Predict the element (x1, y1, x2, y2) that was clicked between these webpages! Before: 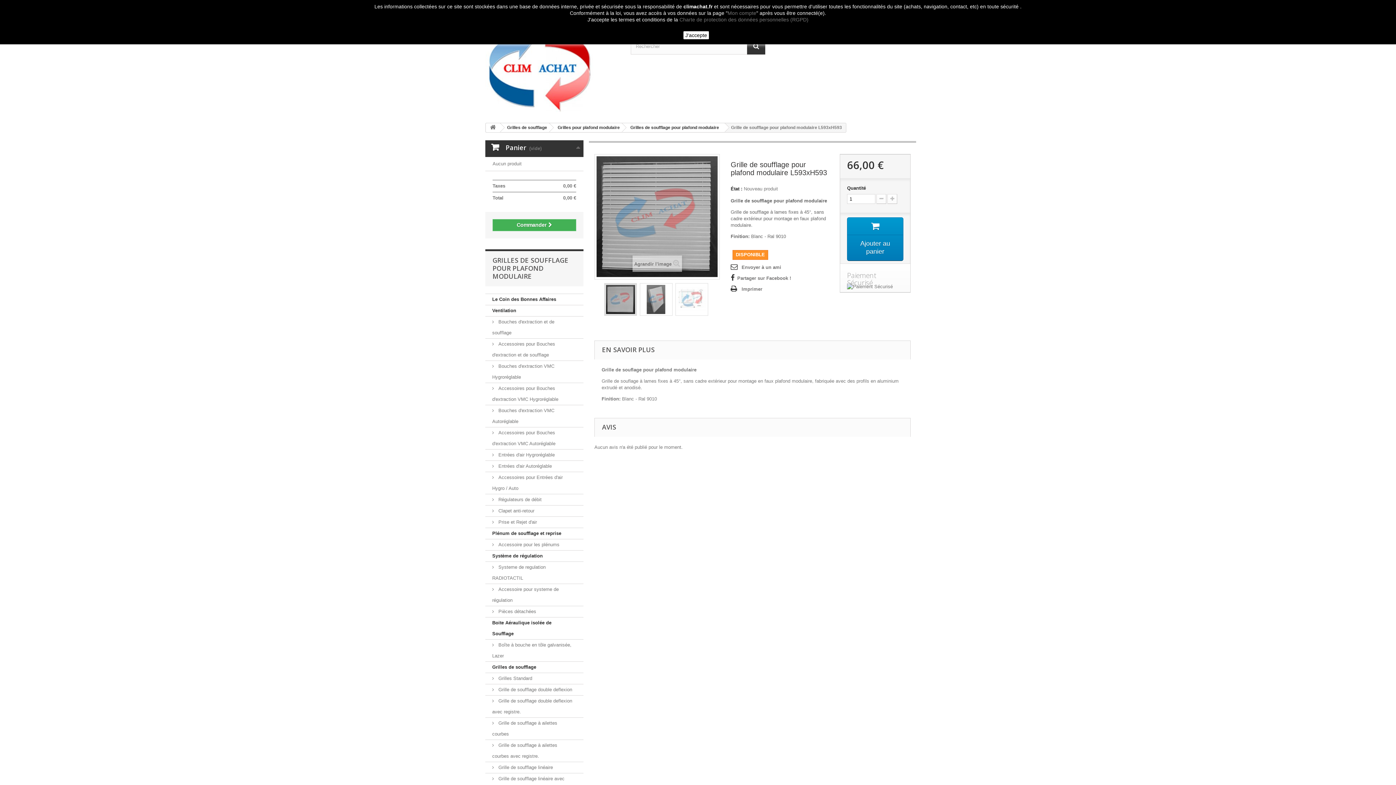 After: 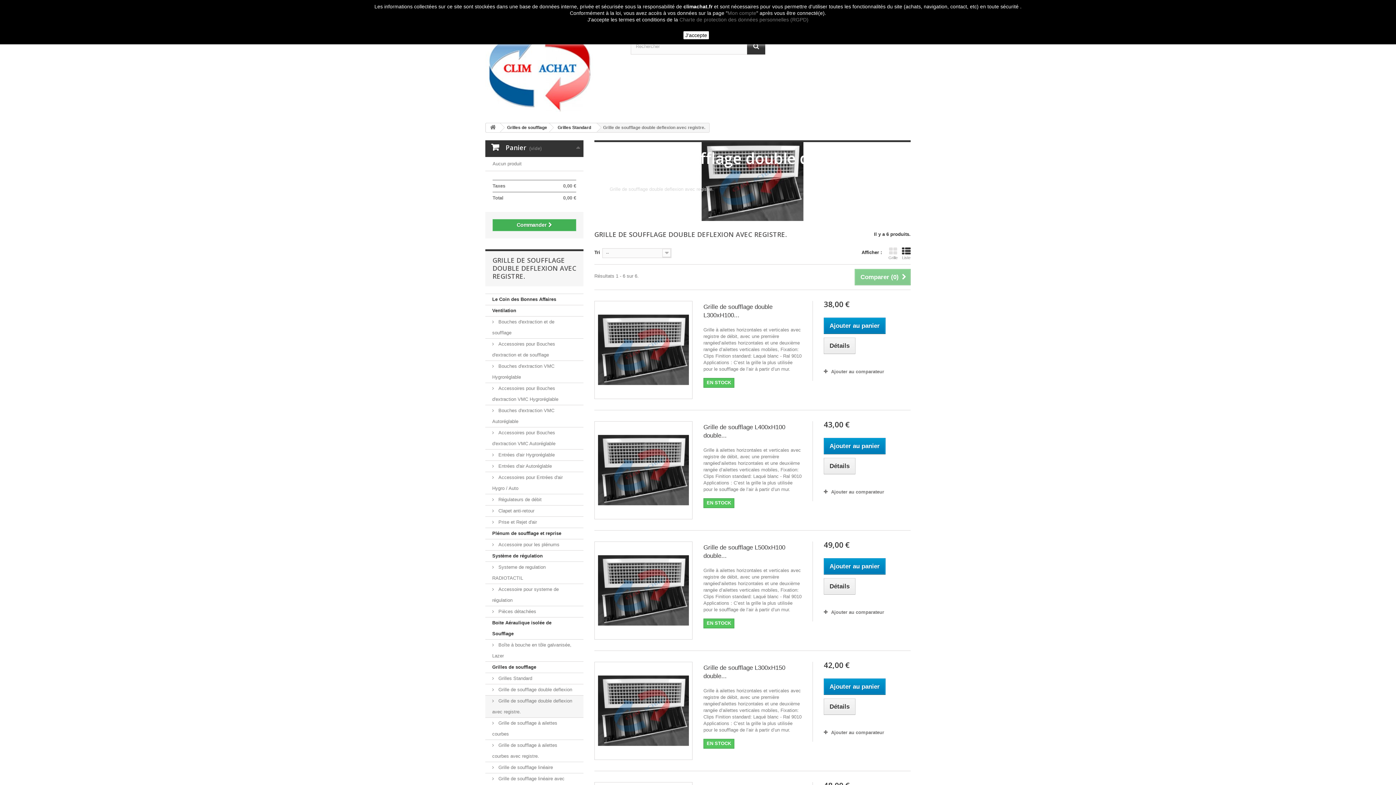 Action: bbox: (485, 696, 583, 718) label:  Grille de soufflage double deflexion avec registre.